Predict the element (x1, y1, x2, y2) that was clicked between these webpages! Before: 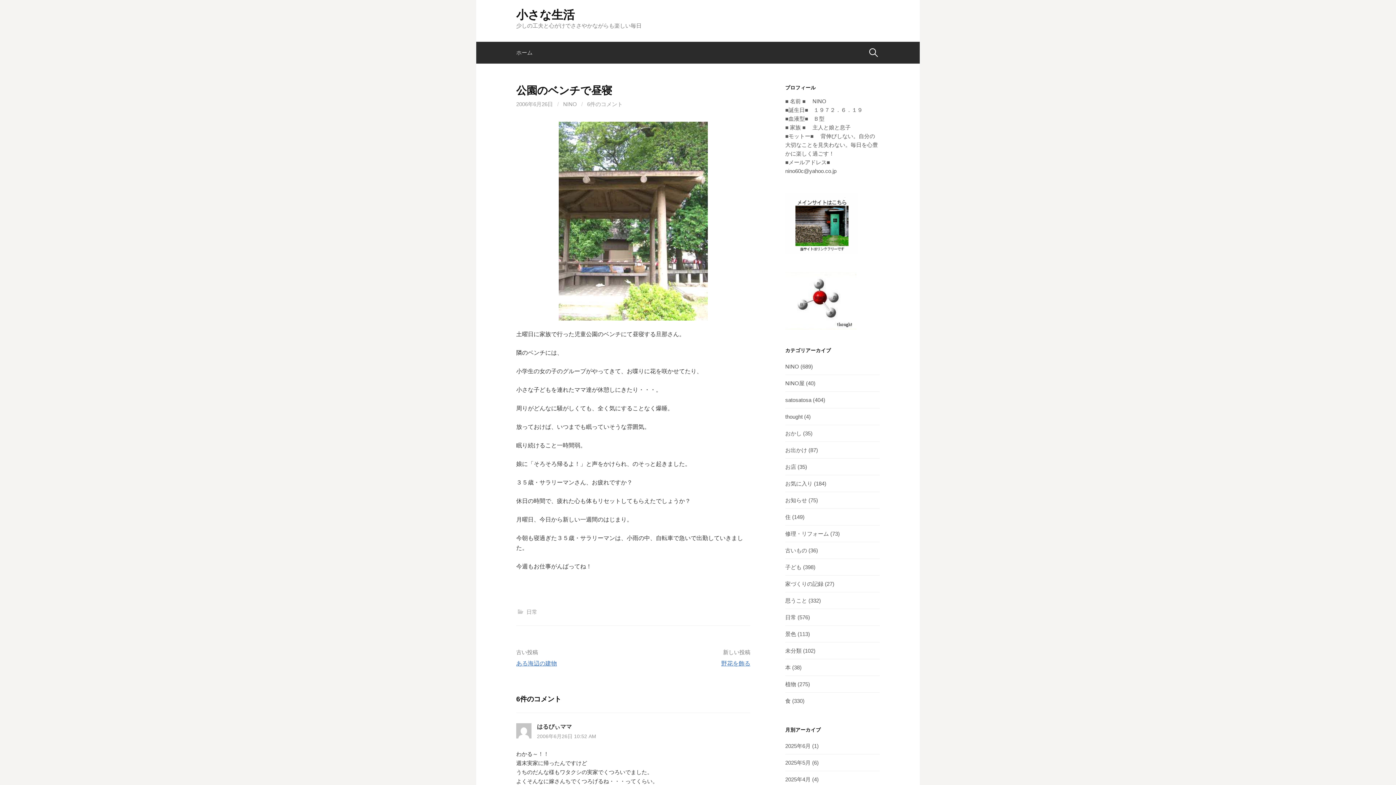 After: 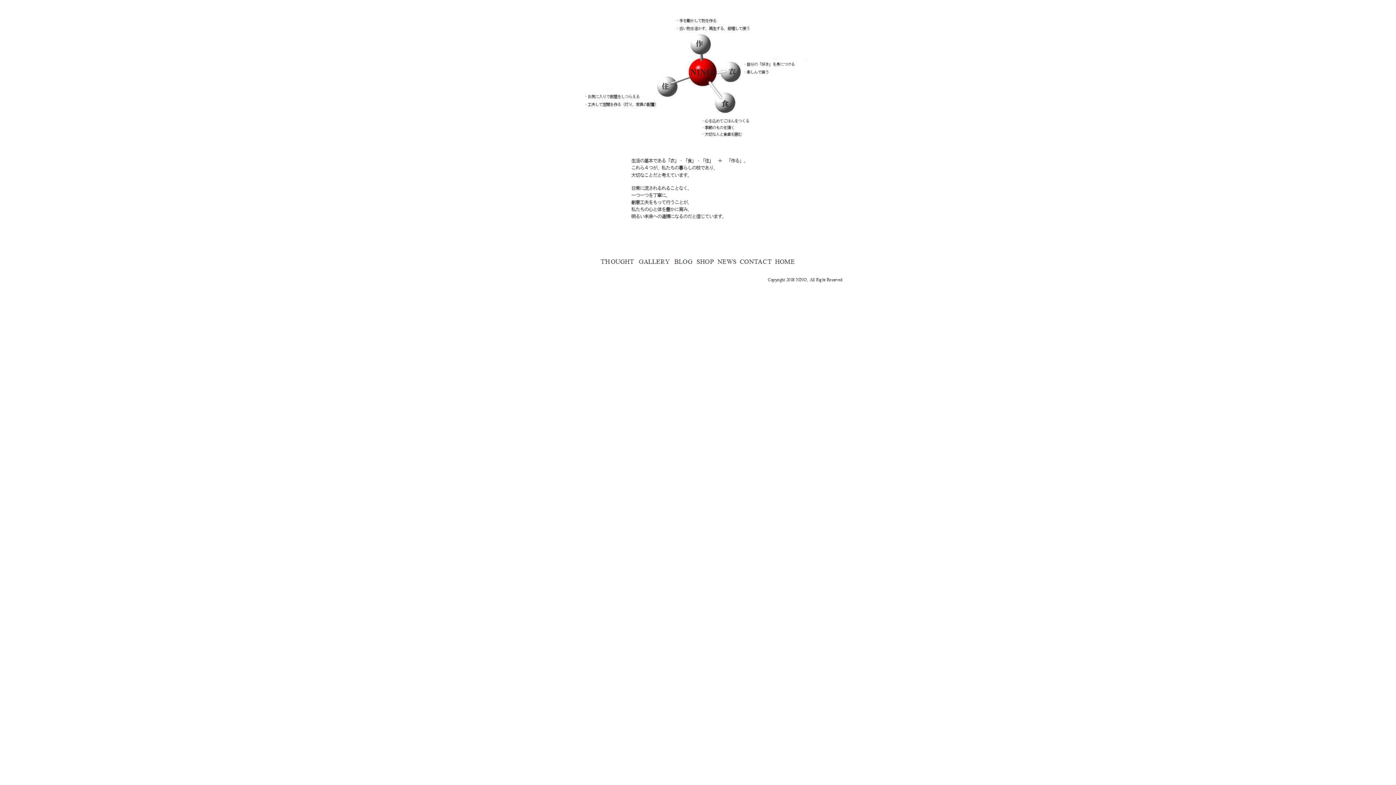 Action: bbox: (785, 297, 856, 303)